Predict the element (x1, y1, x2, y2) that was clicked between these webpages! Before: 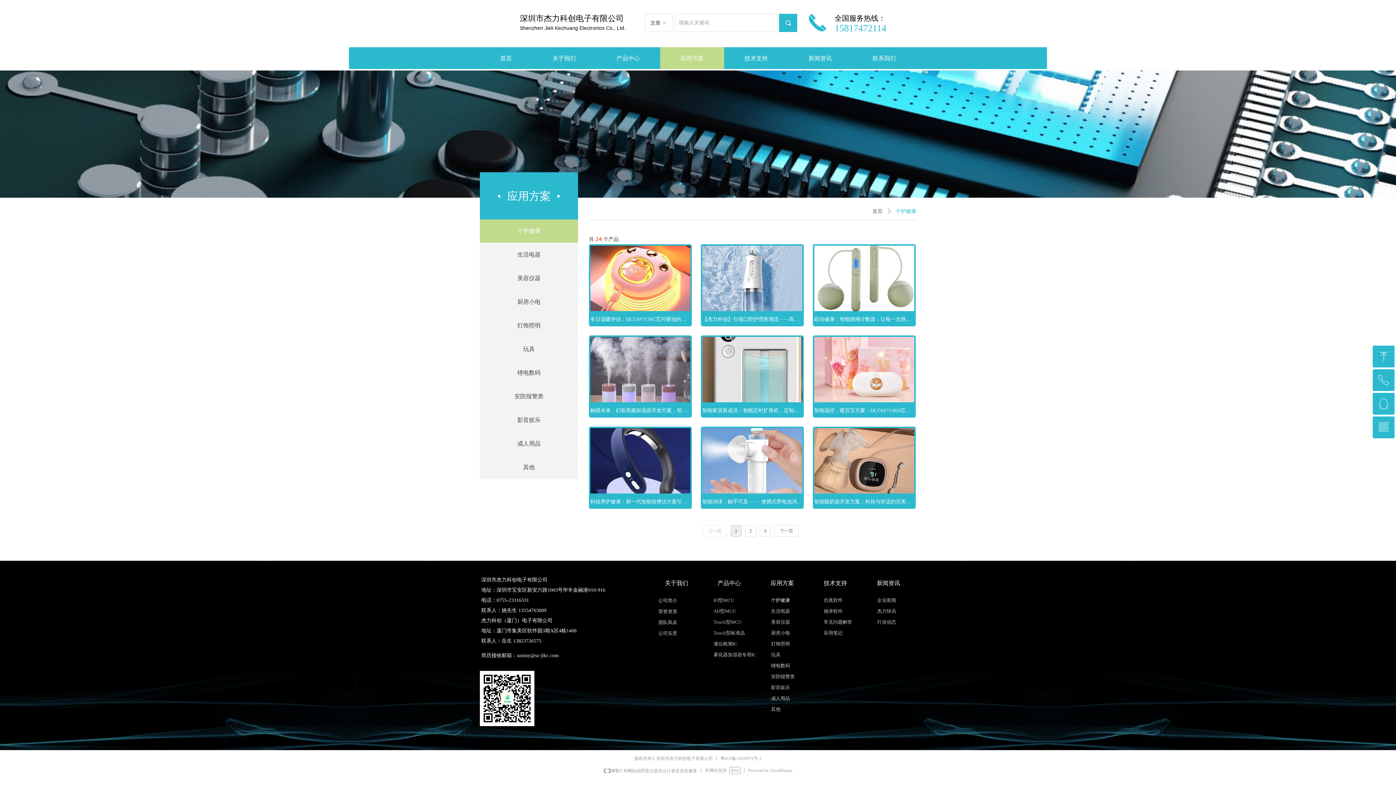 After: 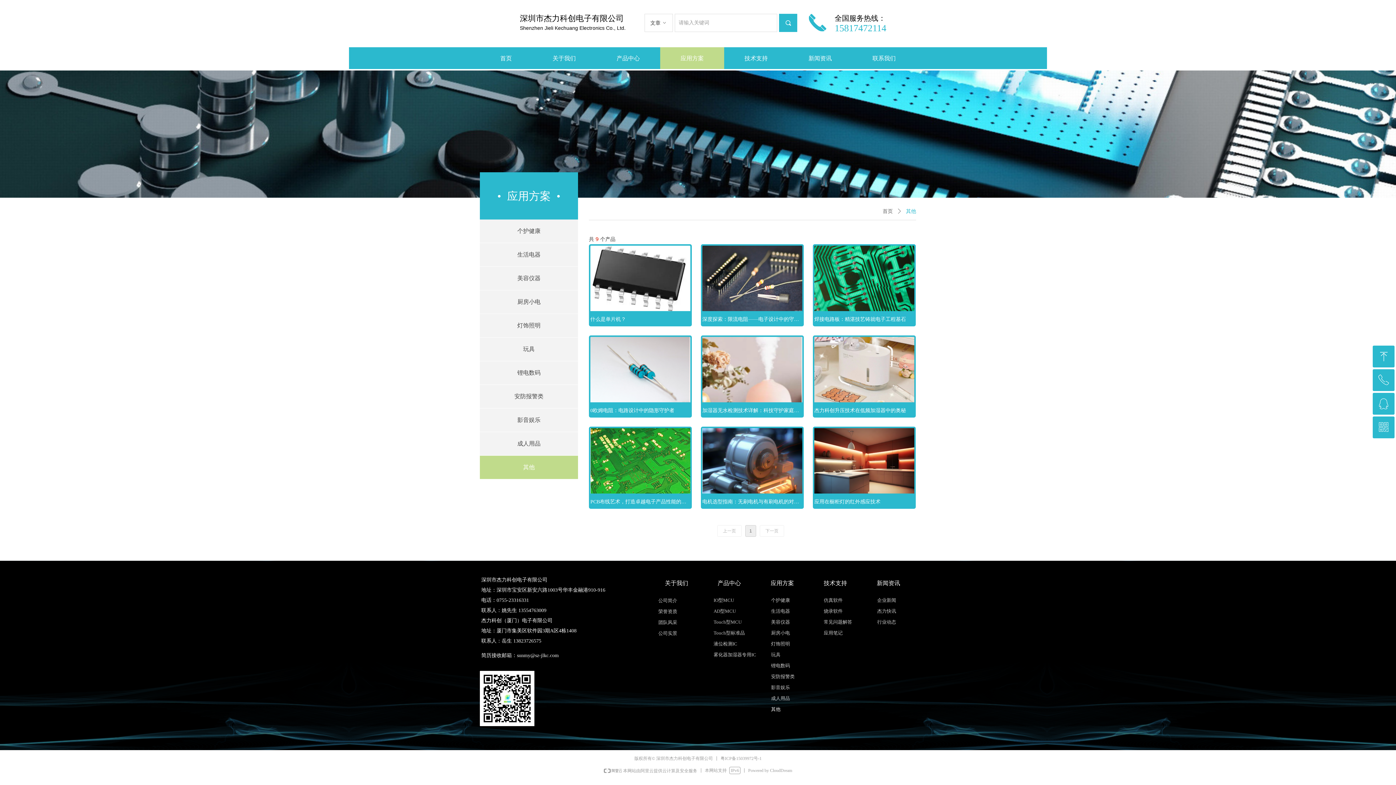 Action: label: 其他 bbox: (767, 704, 811, 715)